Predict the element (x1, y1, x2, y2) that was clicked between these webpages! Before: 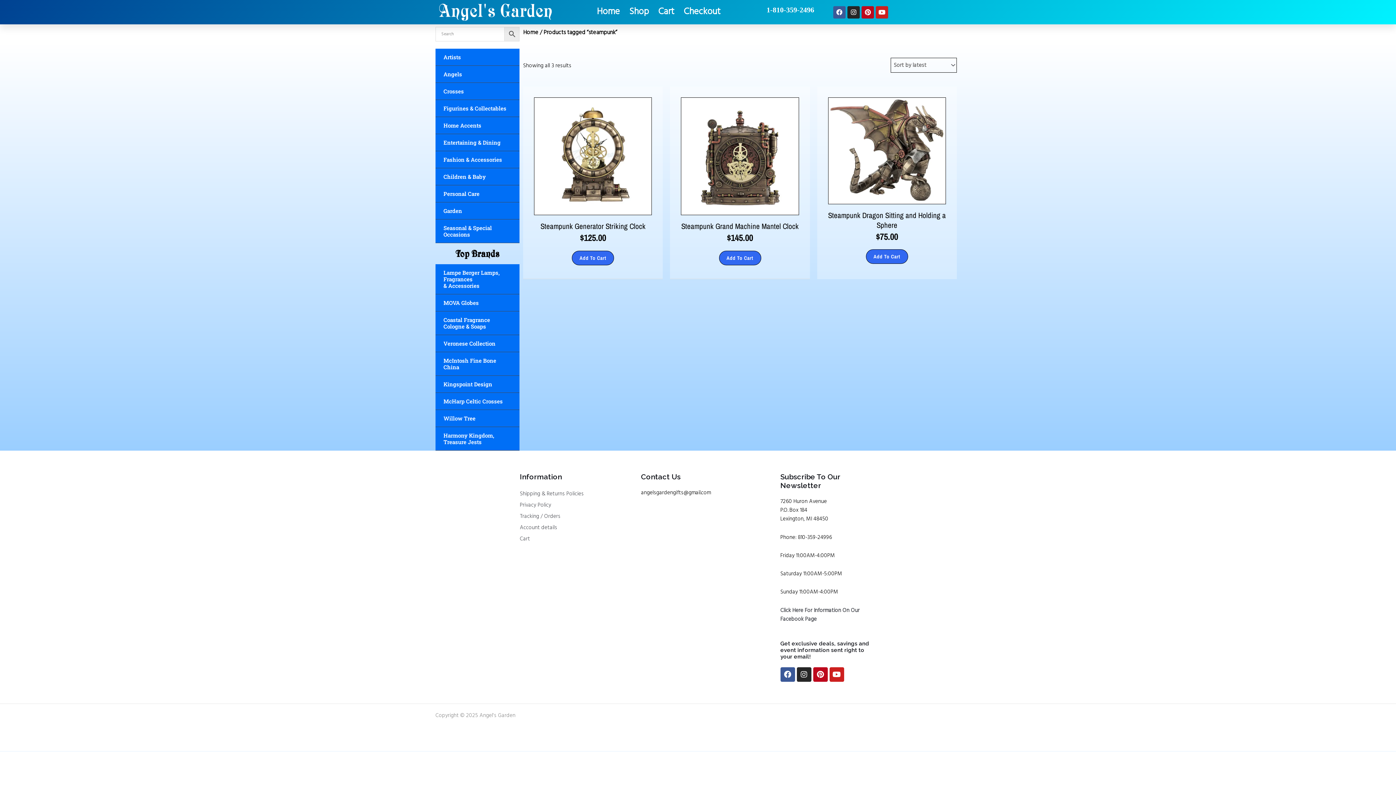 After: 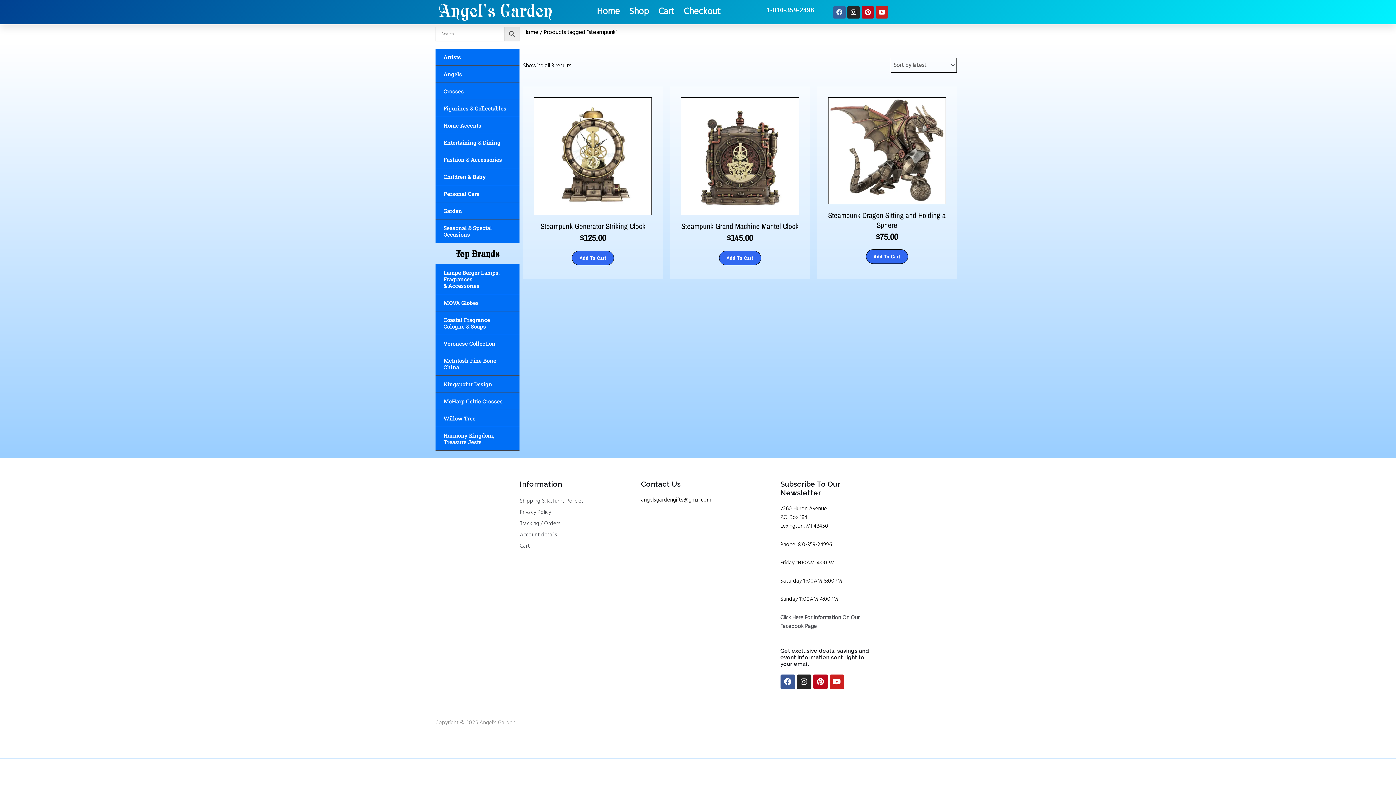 Action: bbox: (833, 6, 845, 18) label: Facebook